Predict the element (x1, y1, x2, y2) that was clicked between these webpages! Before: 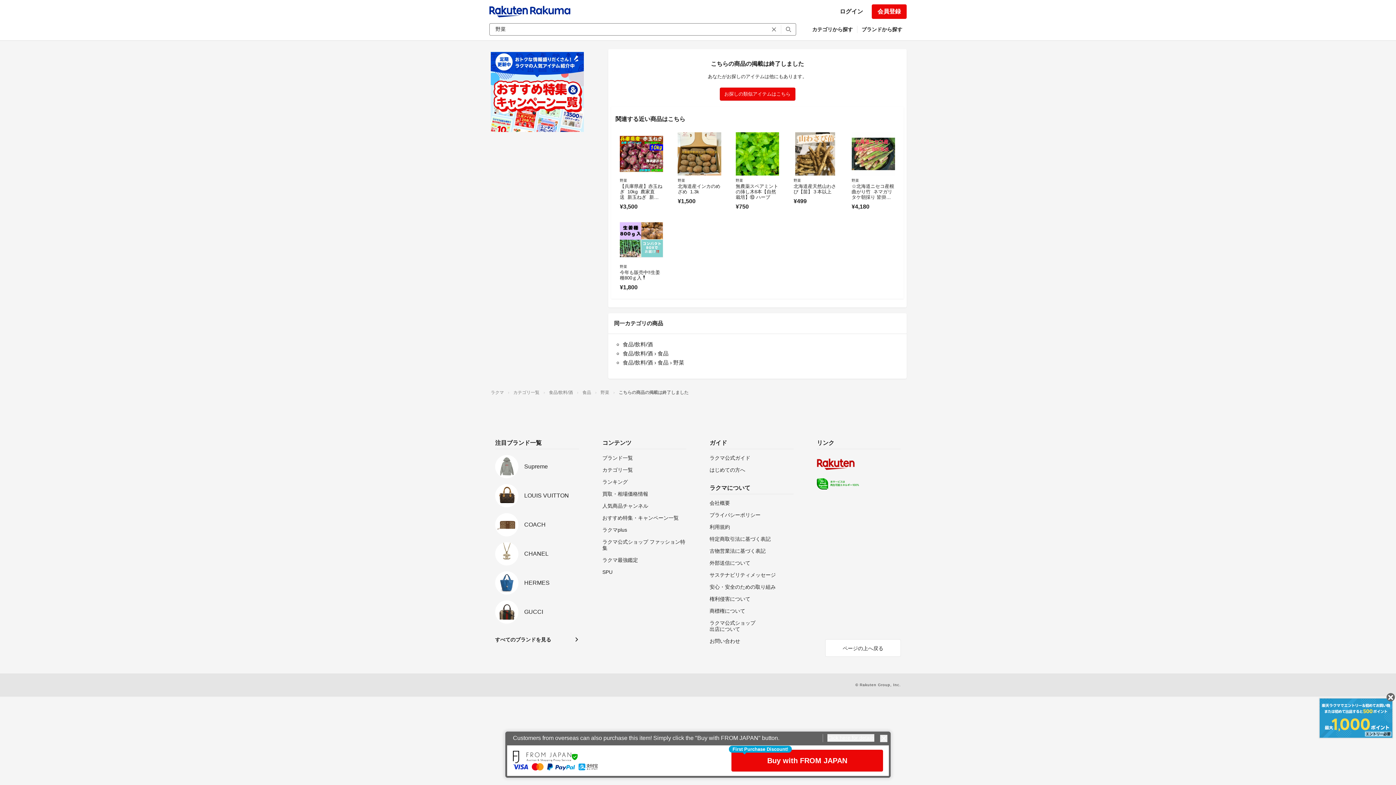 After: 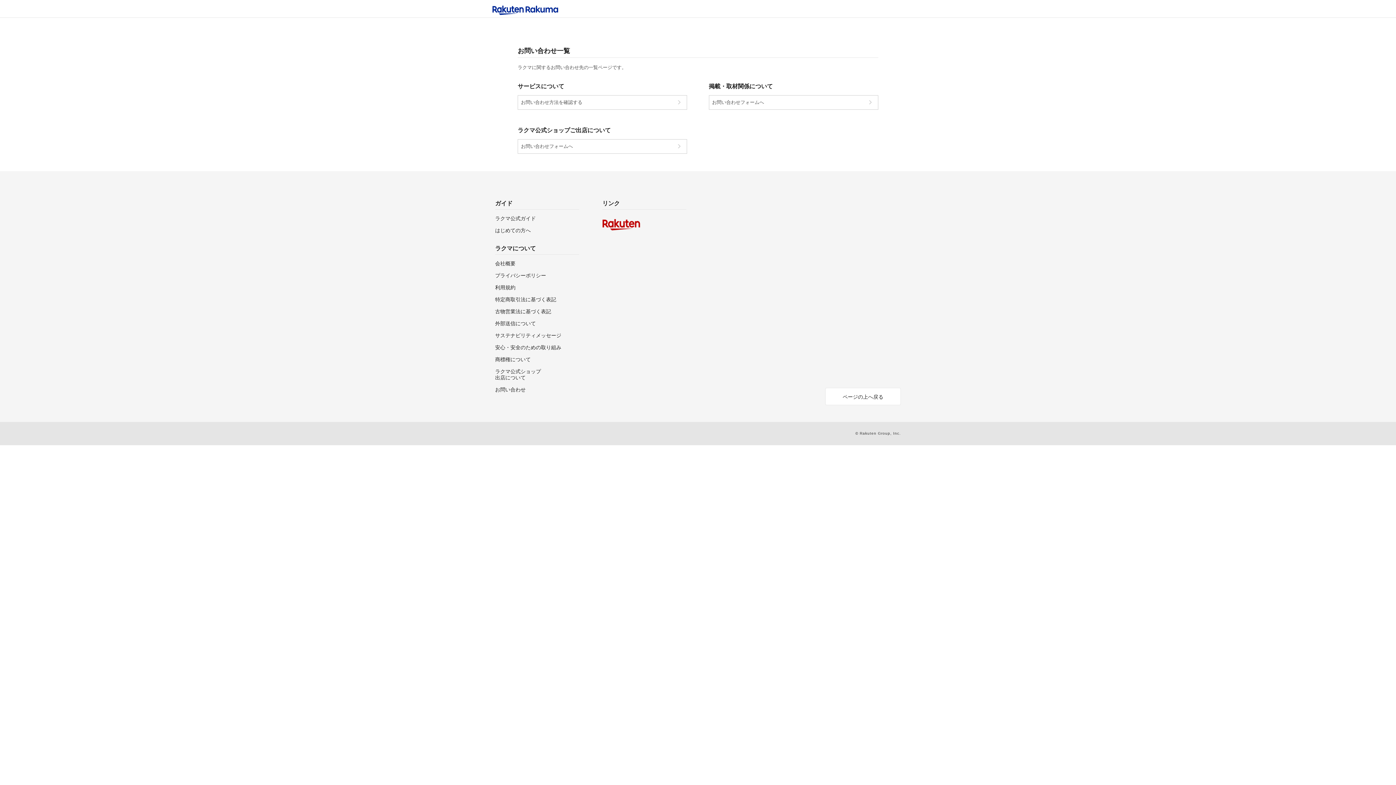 Action: label: お問い合わせ bbox: (709, 638, 793, 644)